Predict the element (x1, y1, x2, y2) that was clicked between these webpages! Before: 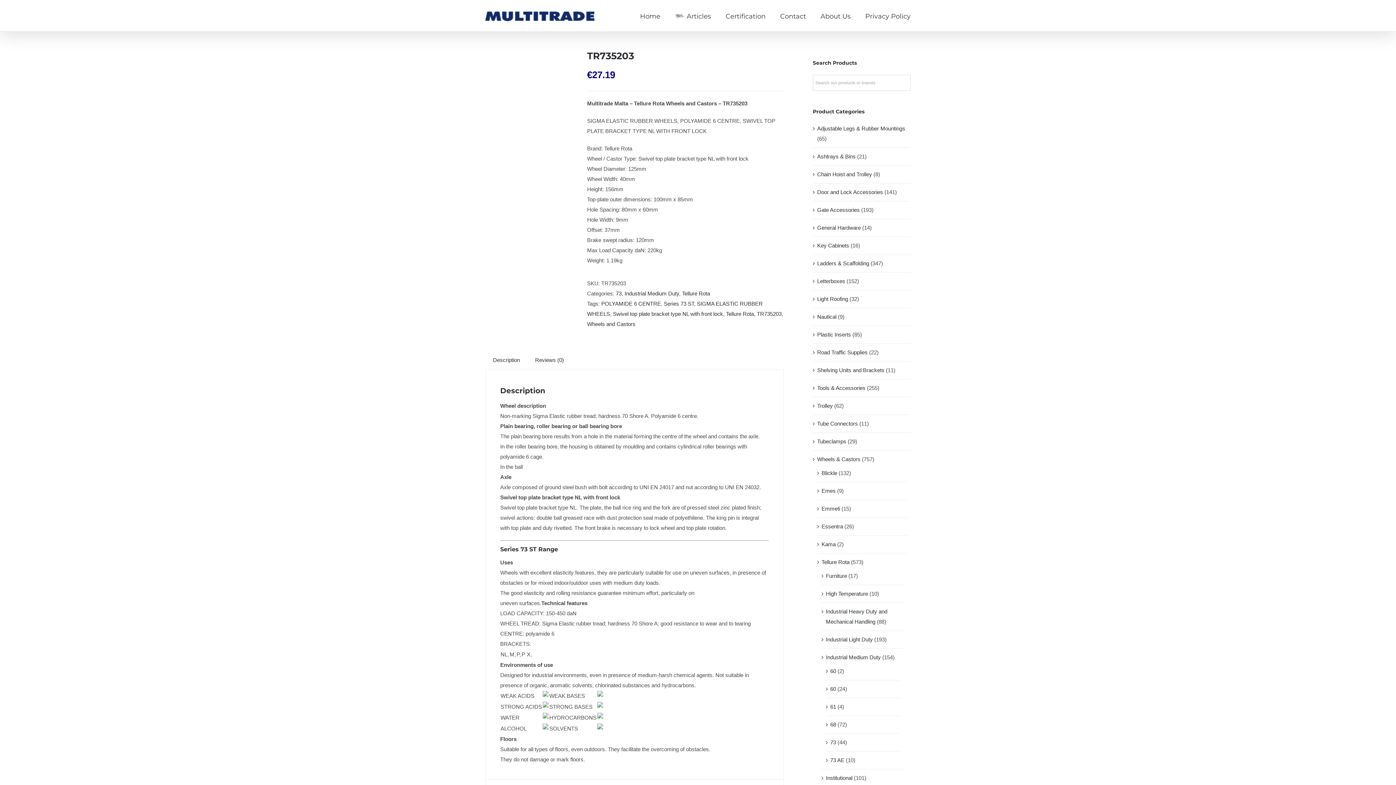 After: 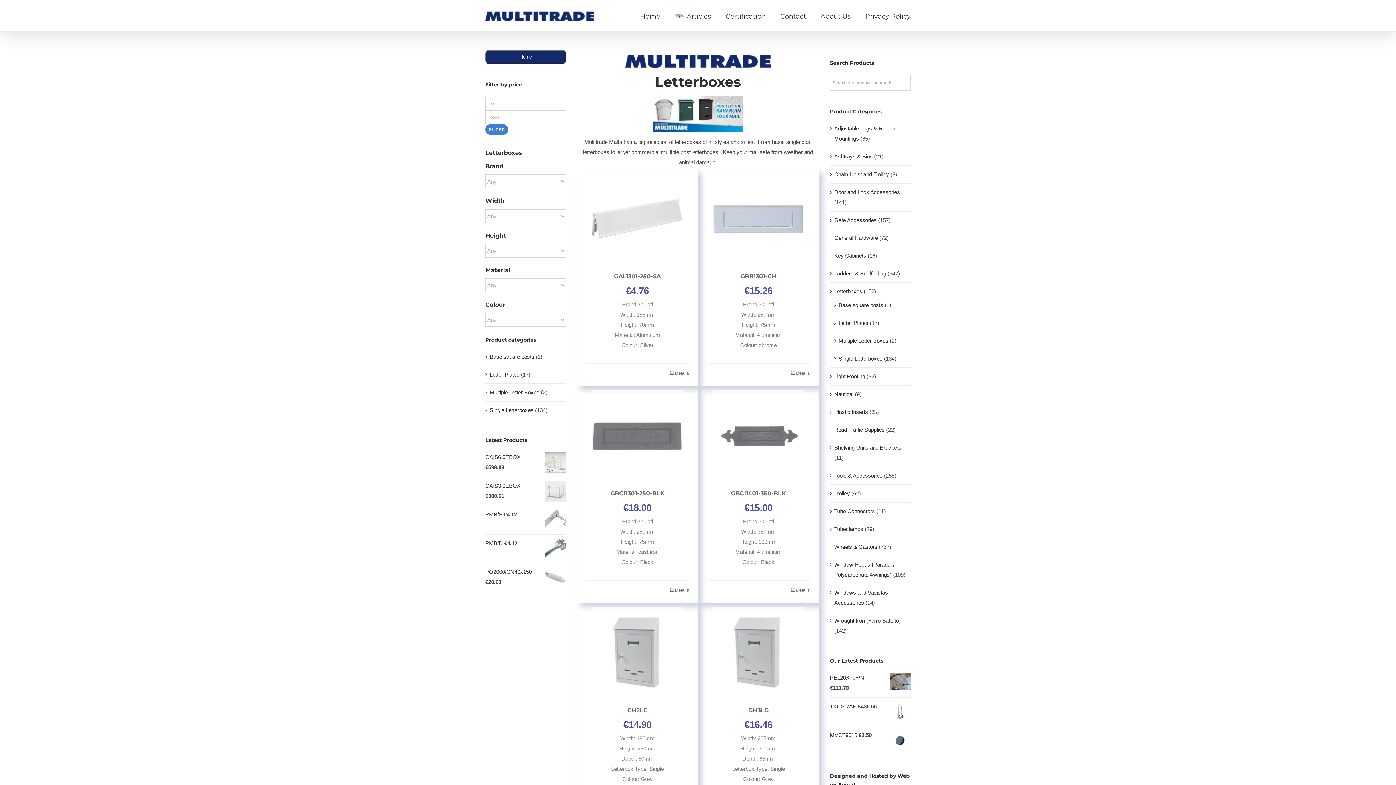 Action: bbox: (817, 278, 845, 284) label: Letterboxes